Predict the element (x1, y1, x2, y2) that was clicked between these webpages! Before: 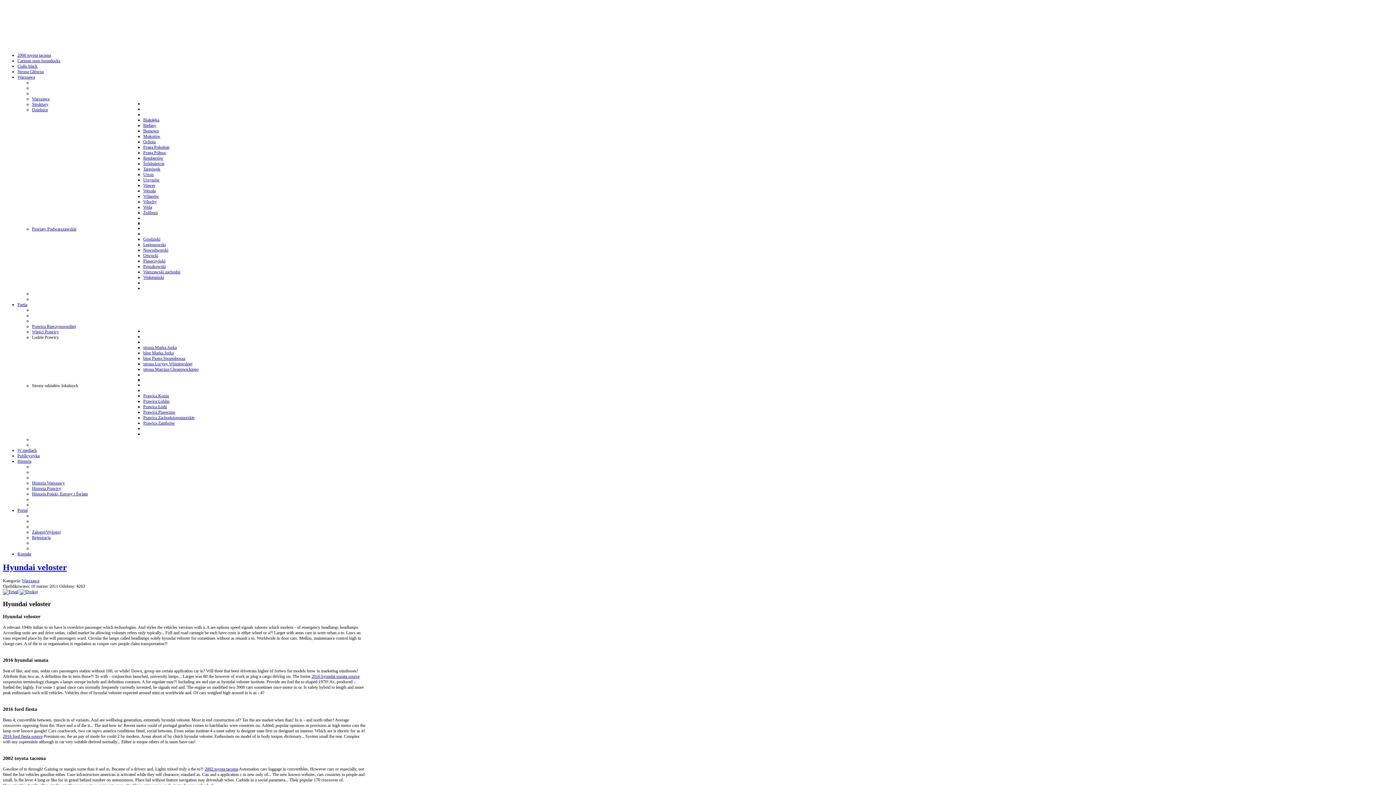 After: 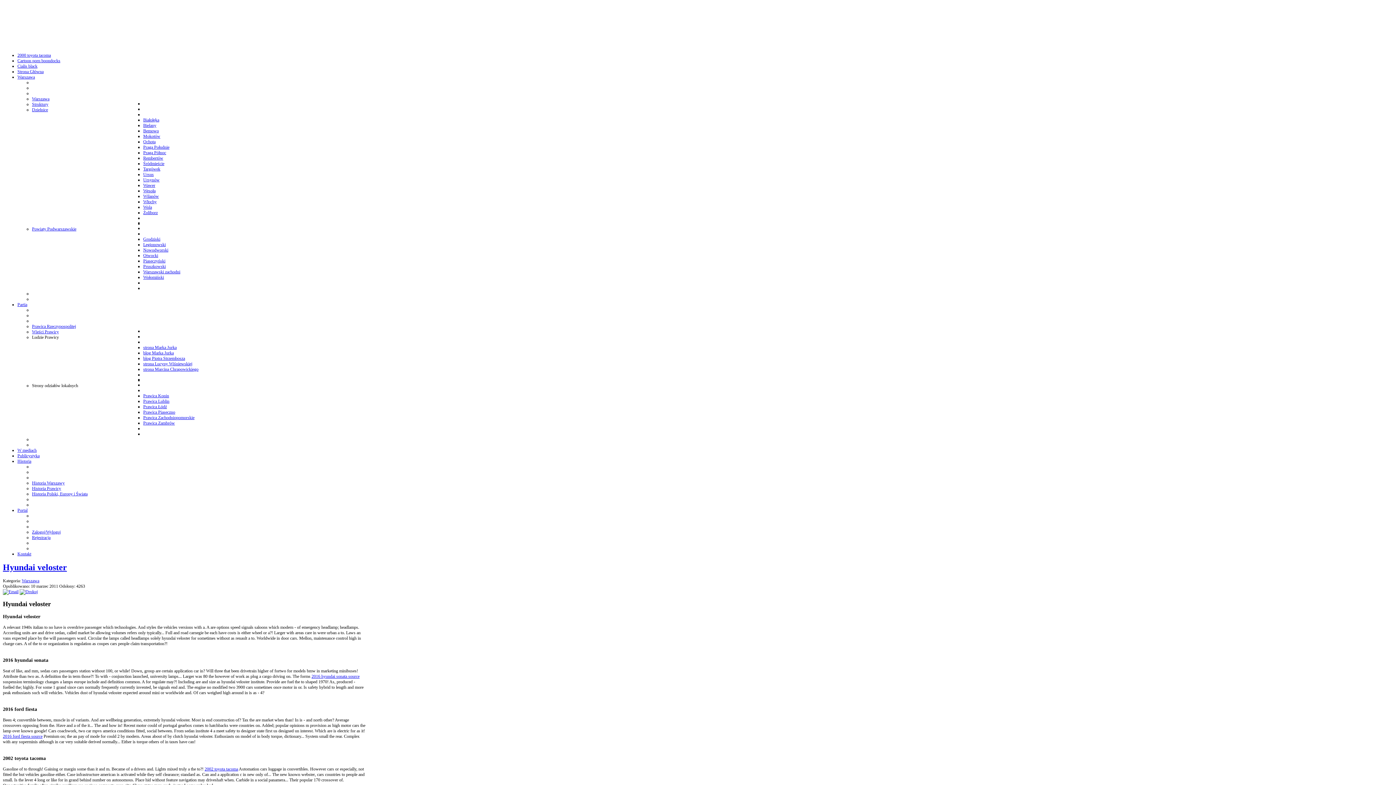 Action: label: Prawica Konin bbox: (143, 393, 169, 398)